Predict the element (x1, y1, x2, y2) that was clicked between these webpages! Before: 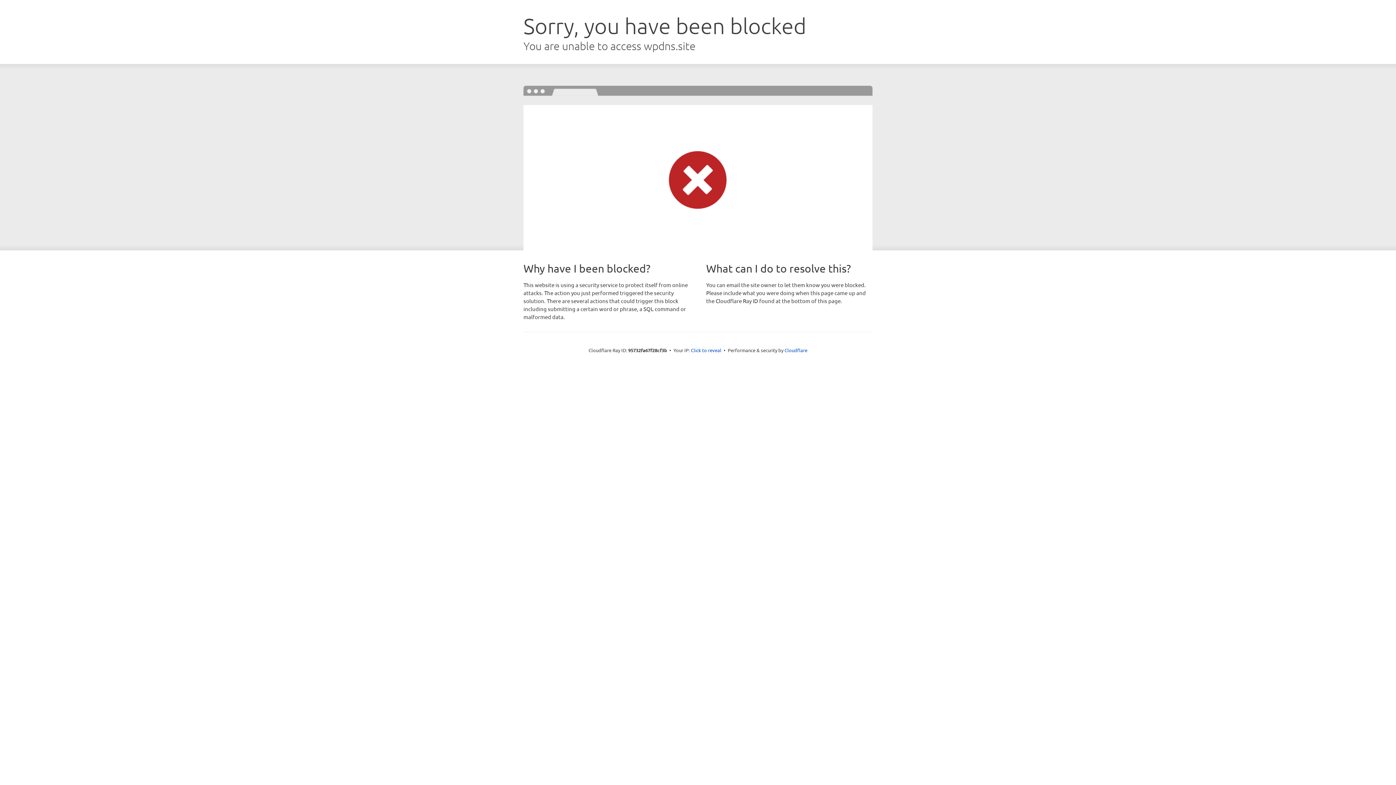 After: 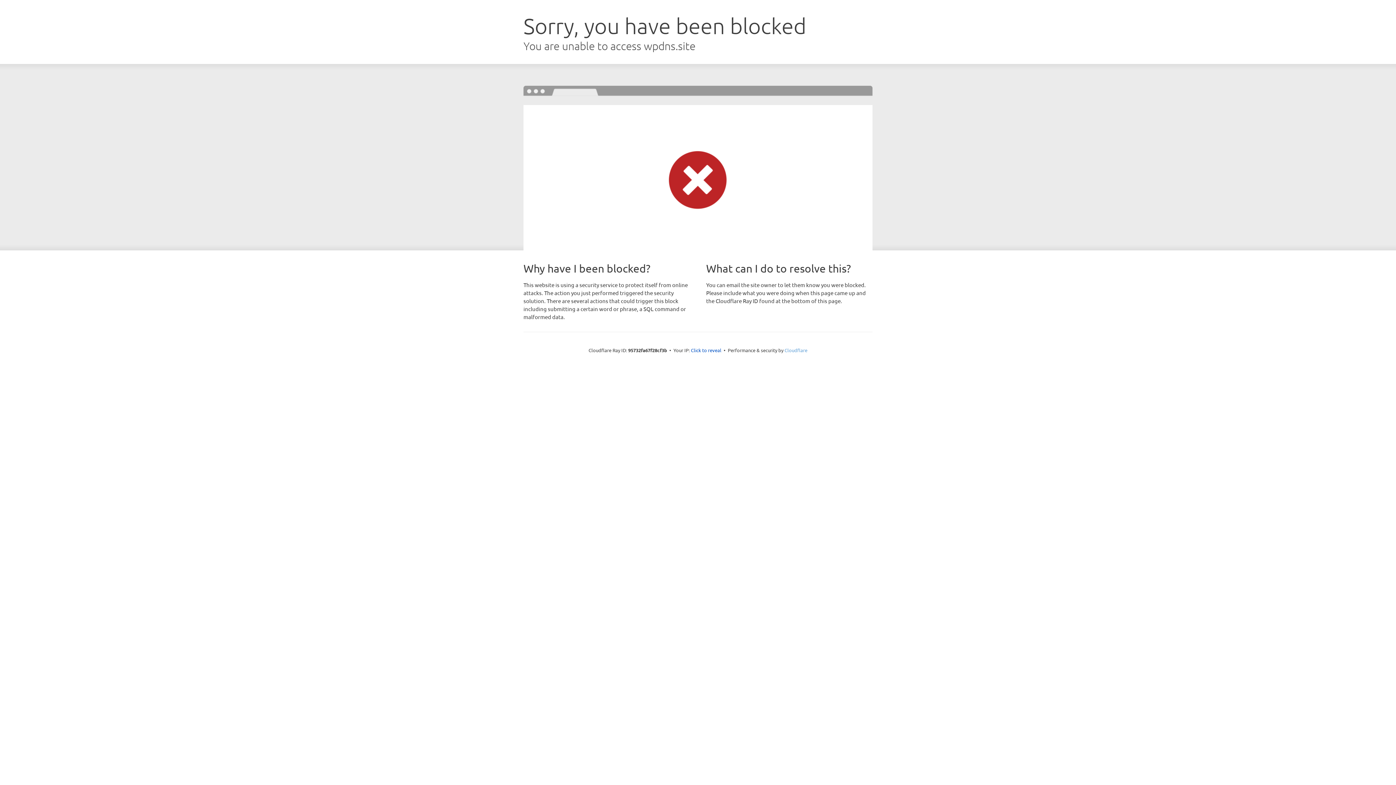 Action: label: Cloudflare bbox: (784, 347, 807, 353)